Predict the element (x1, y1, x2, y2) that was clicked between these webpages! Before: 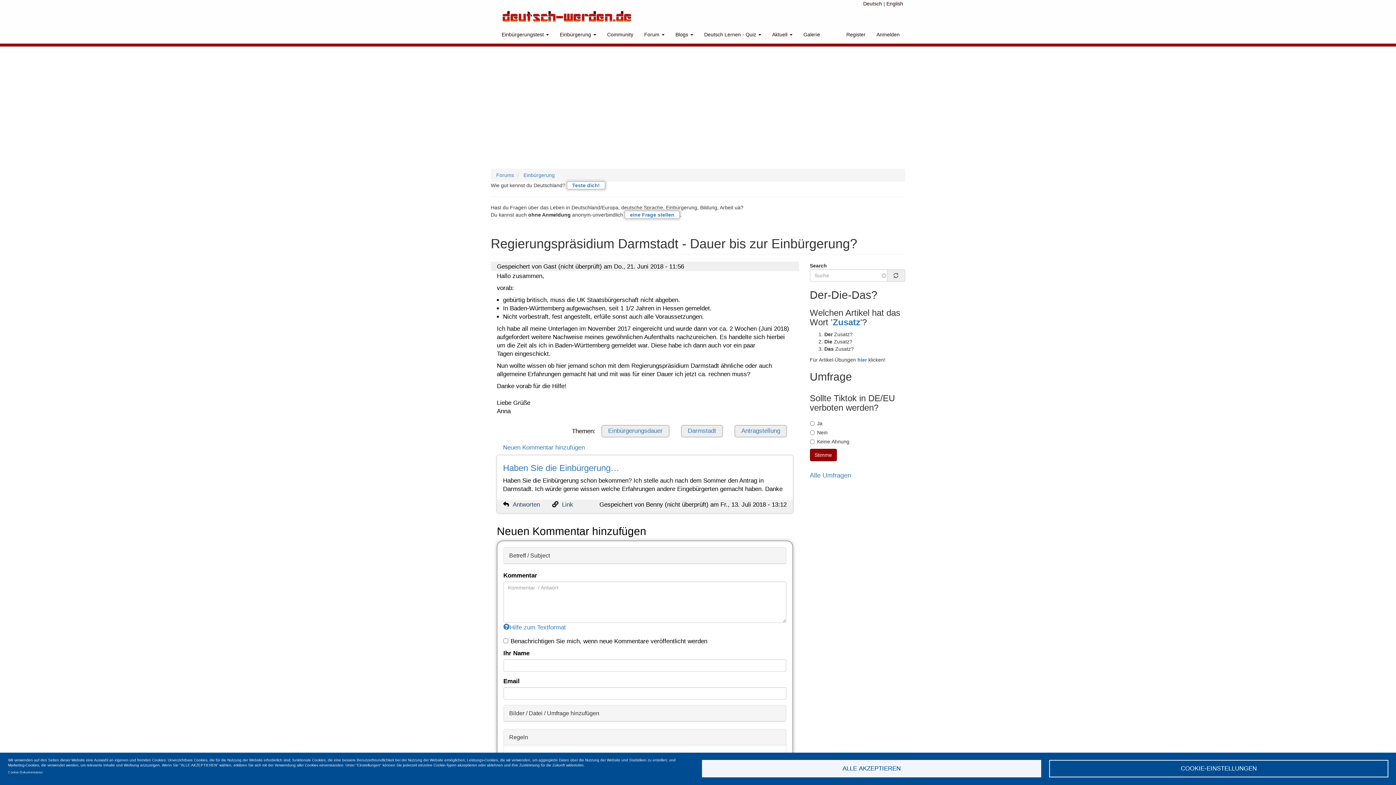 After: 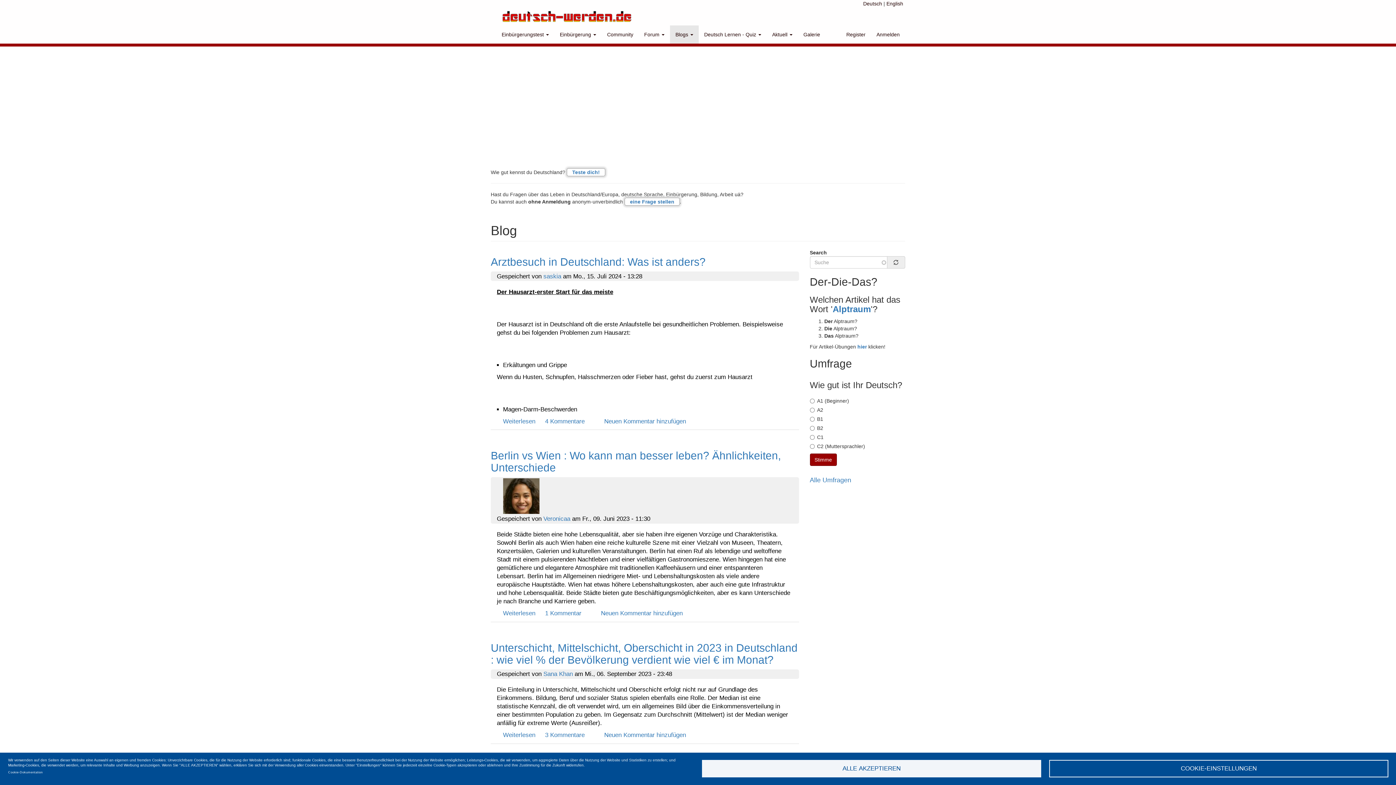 Action: label: Blogs  bbox: (670, 25, 698, 43)